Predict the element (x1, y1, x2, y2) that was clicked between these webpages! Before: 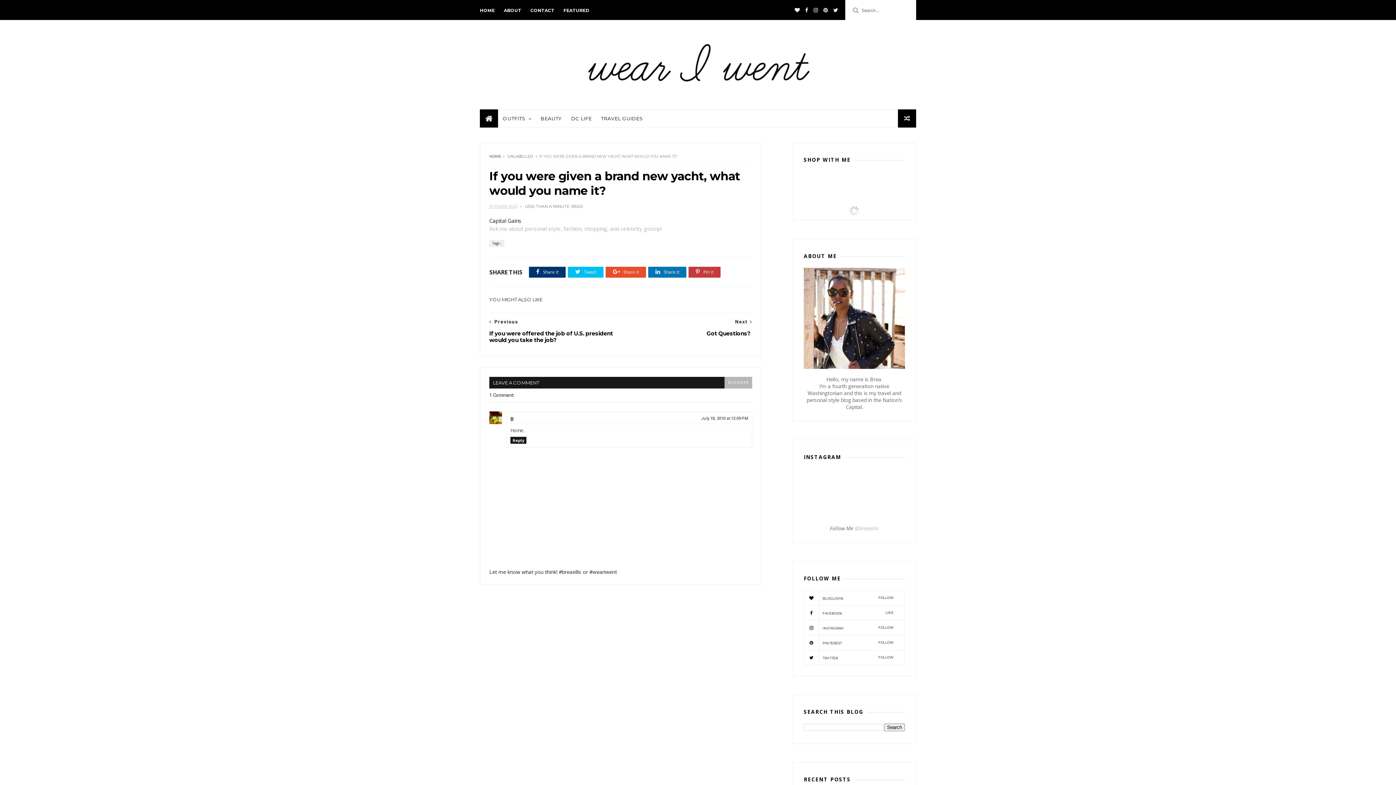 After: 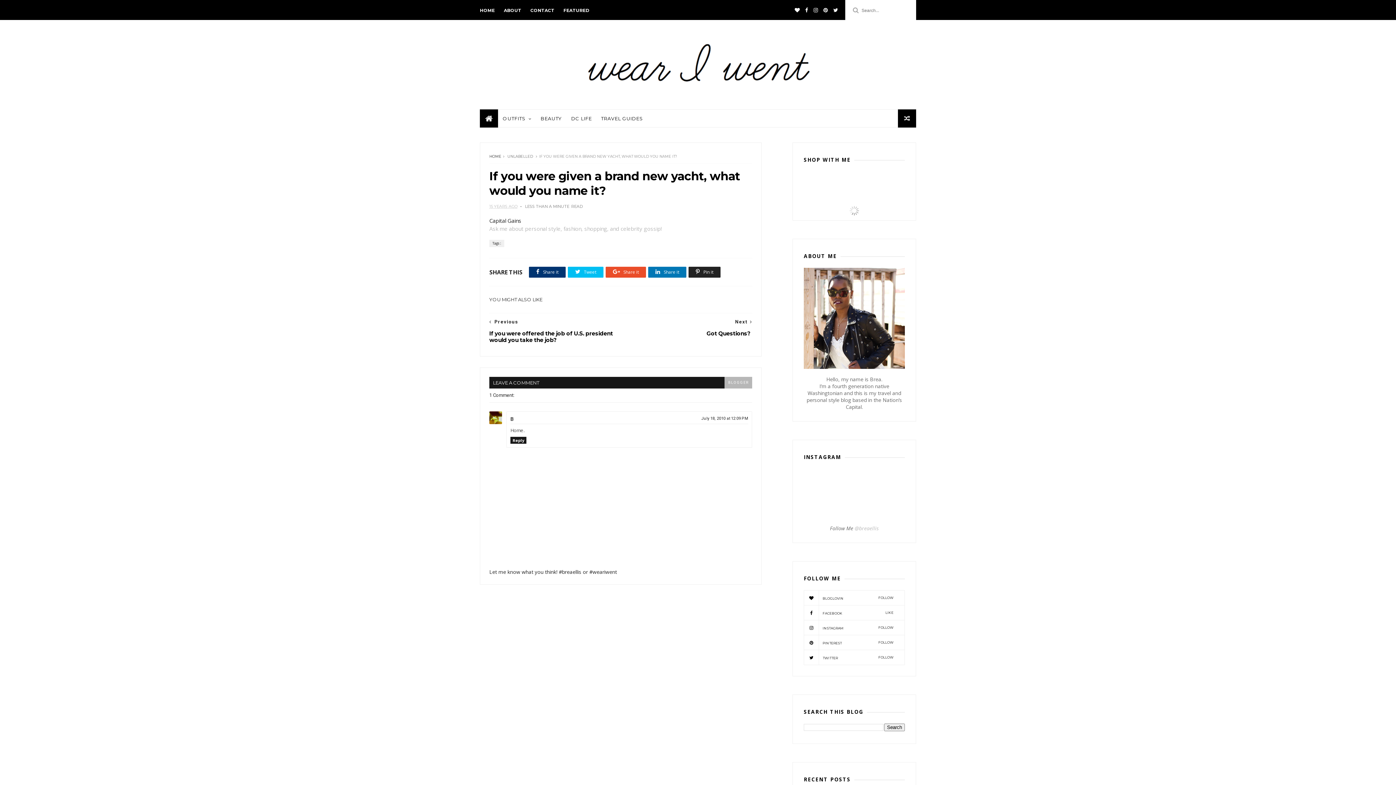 Action: label:  Pin it bbox: (688, 266, 720, 277)